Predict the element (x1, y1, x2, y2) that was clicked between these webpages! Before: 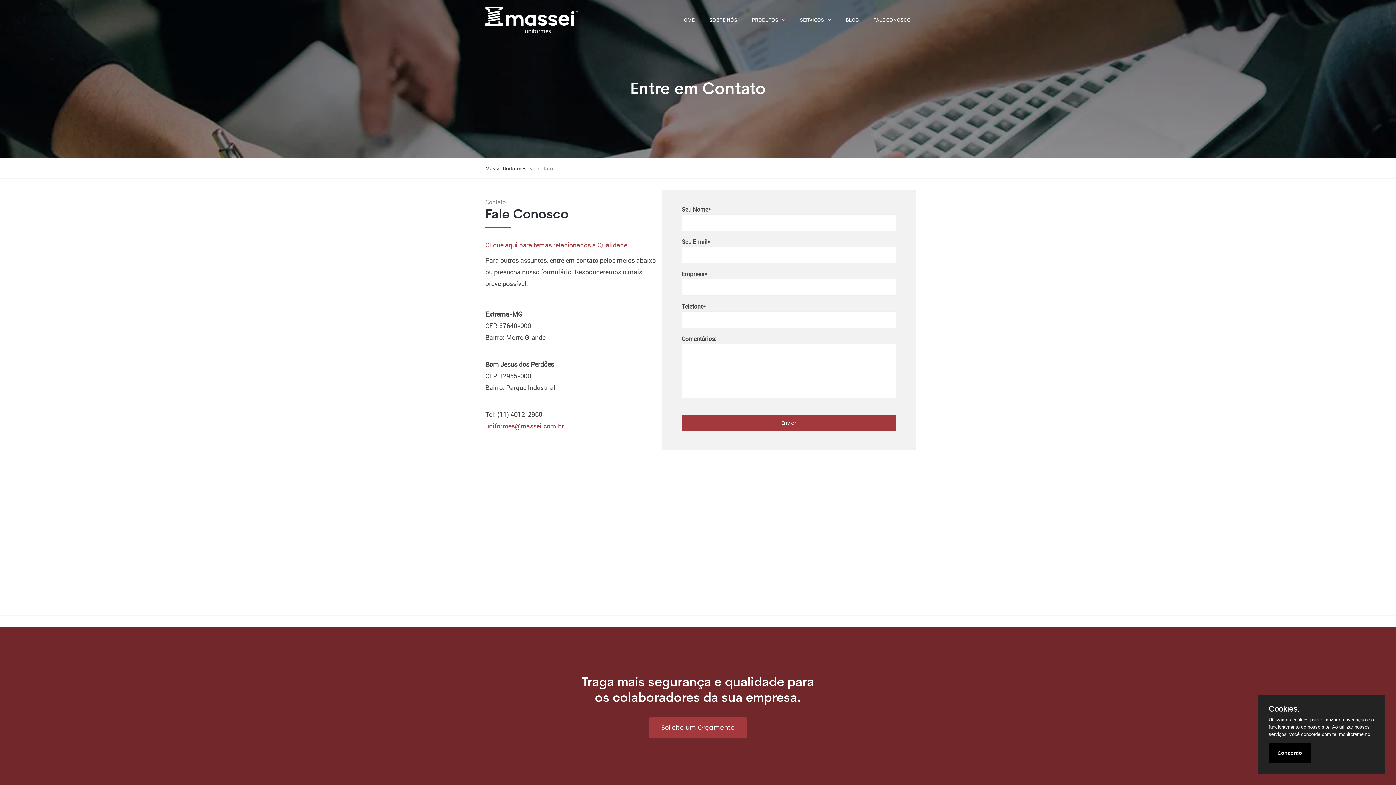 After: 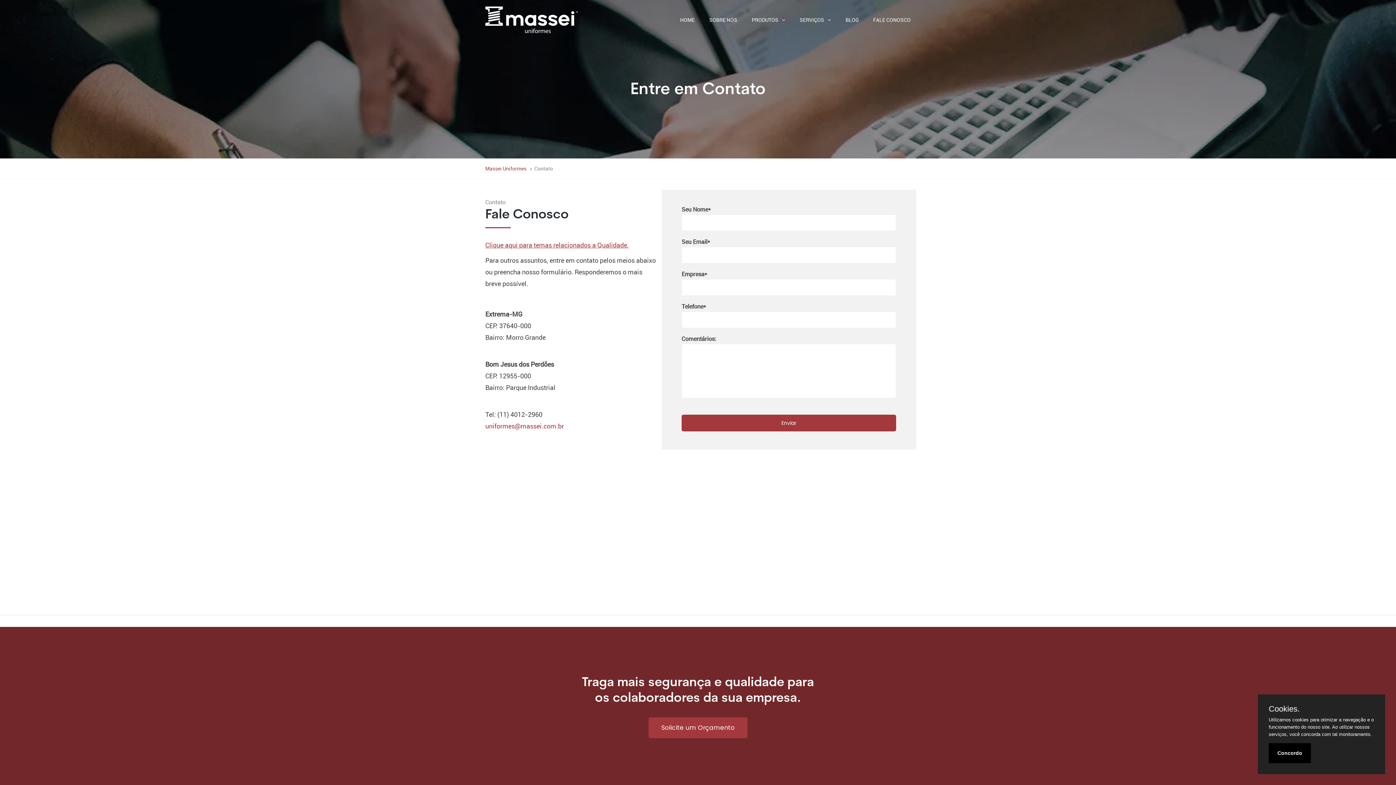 Action: bbox: (485, 165, 527, 172) label: Massei Uniformes